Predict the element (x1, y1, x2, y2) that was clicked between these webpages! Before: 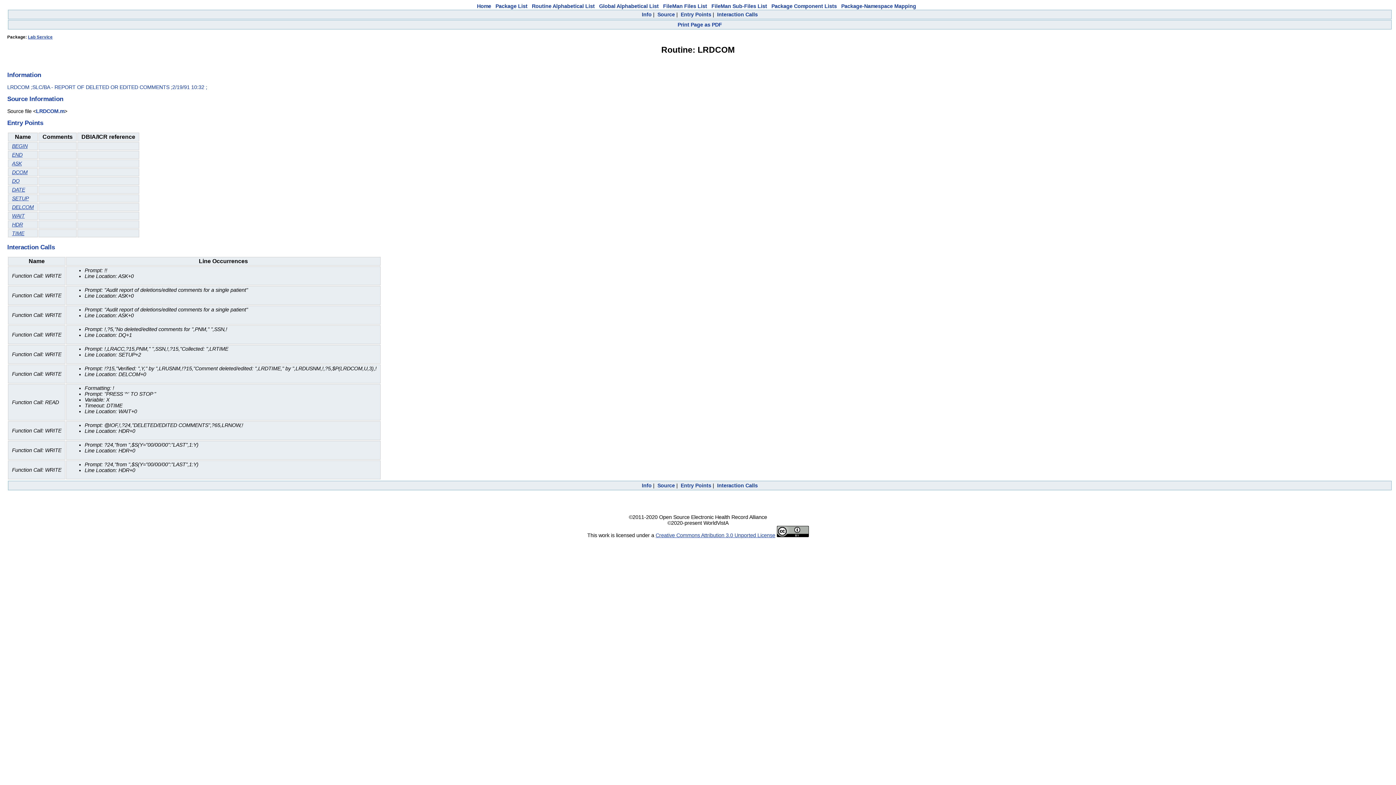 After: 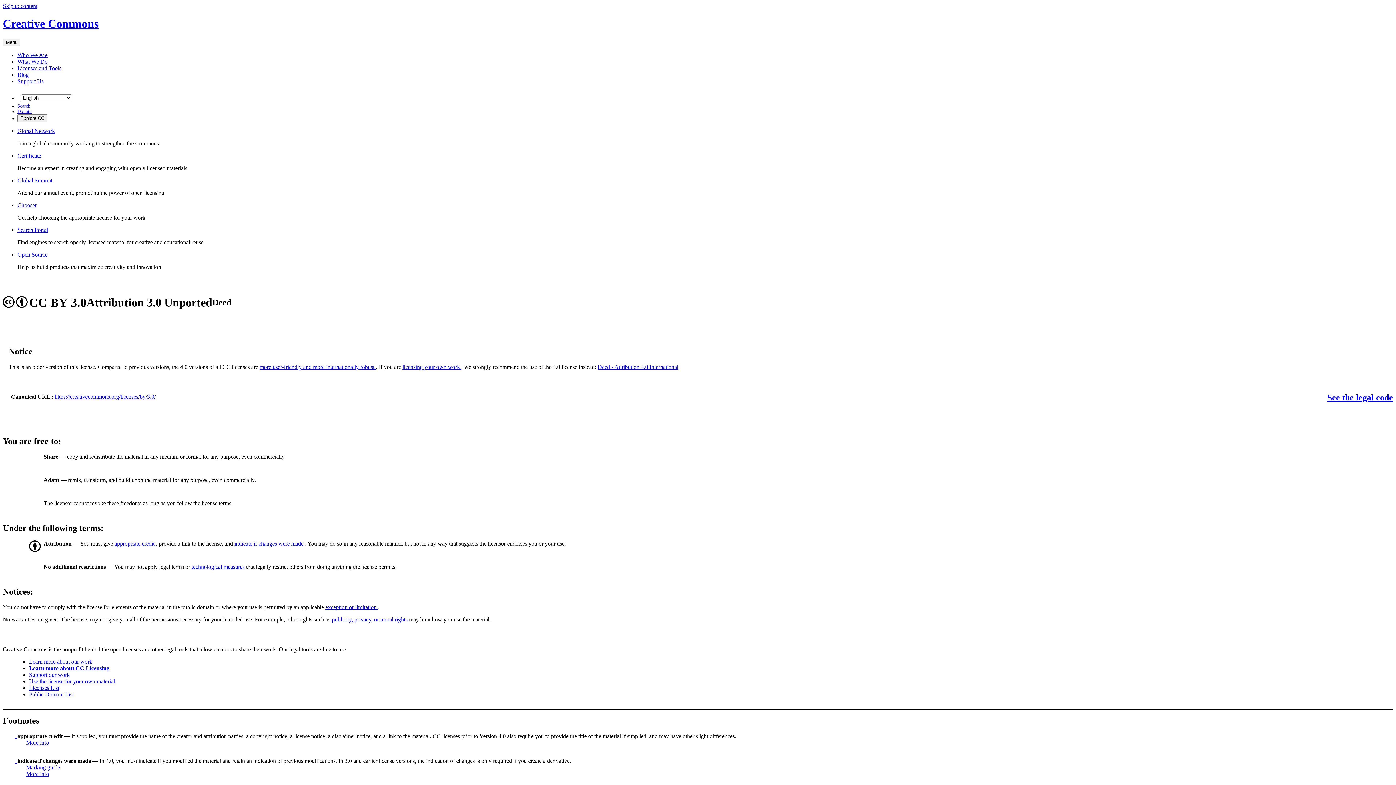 Action: bbox: (776, 532, 808, 538)